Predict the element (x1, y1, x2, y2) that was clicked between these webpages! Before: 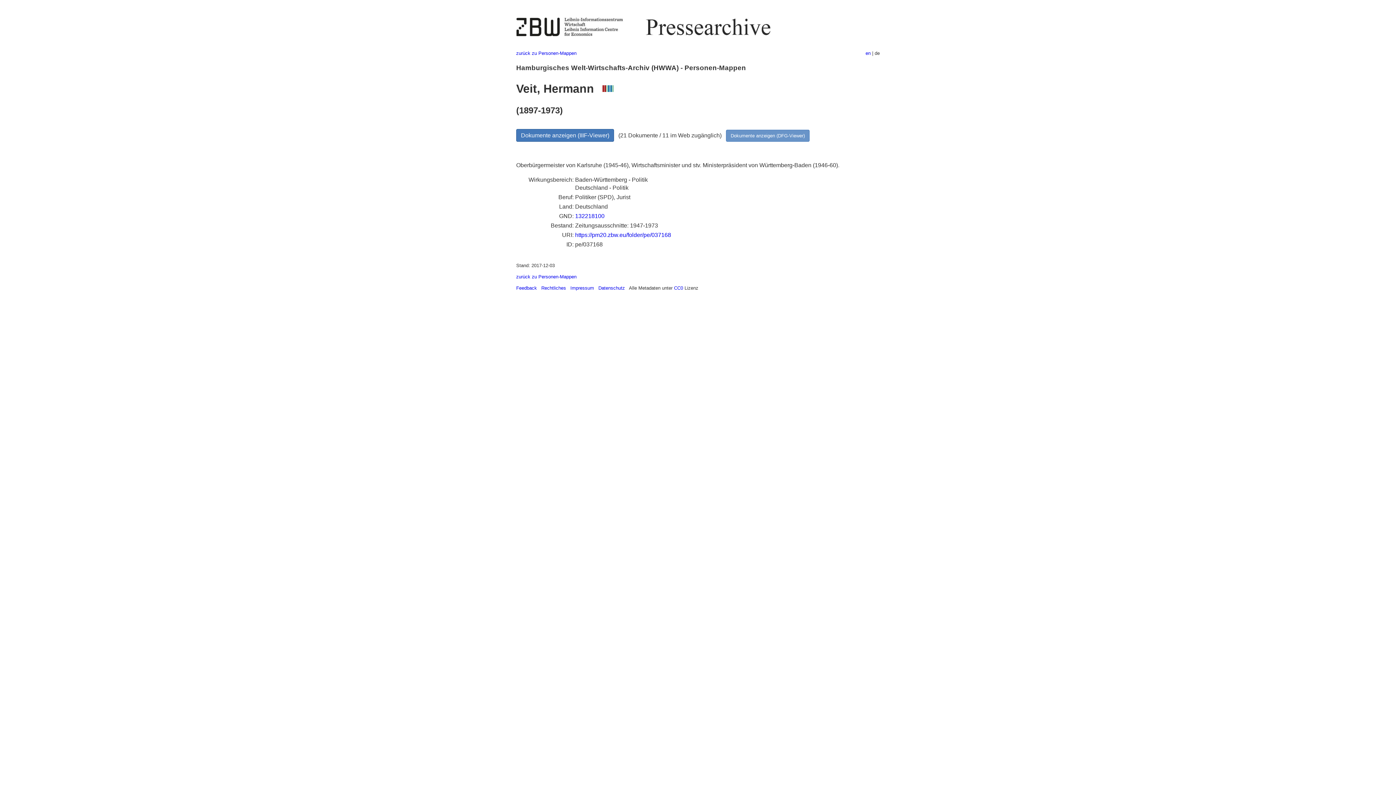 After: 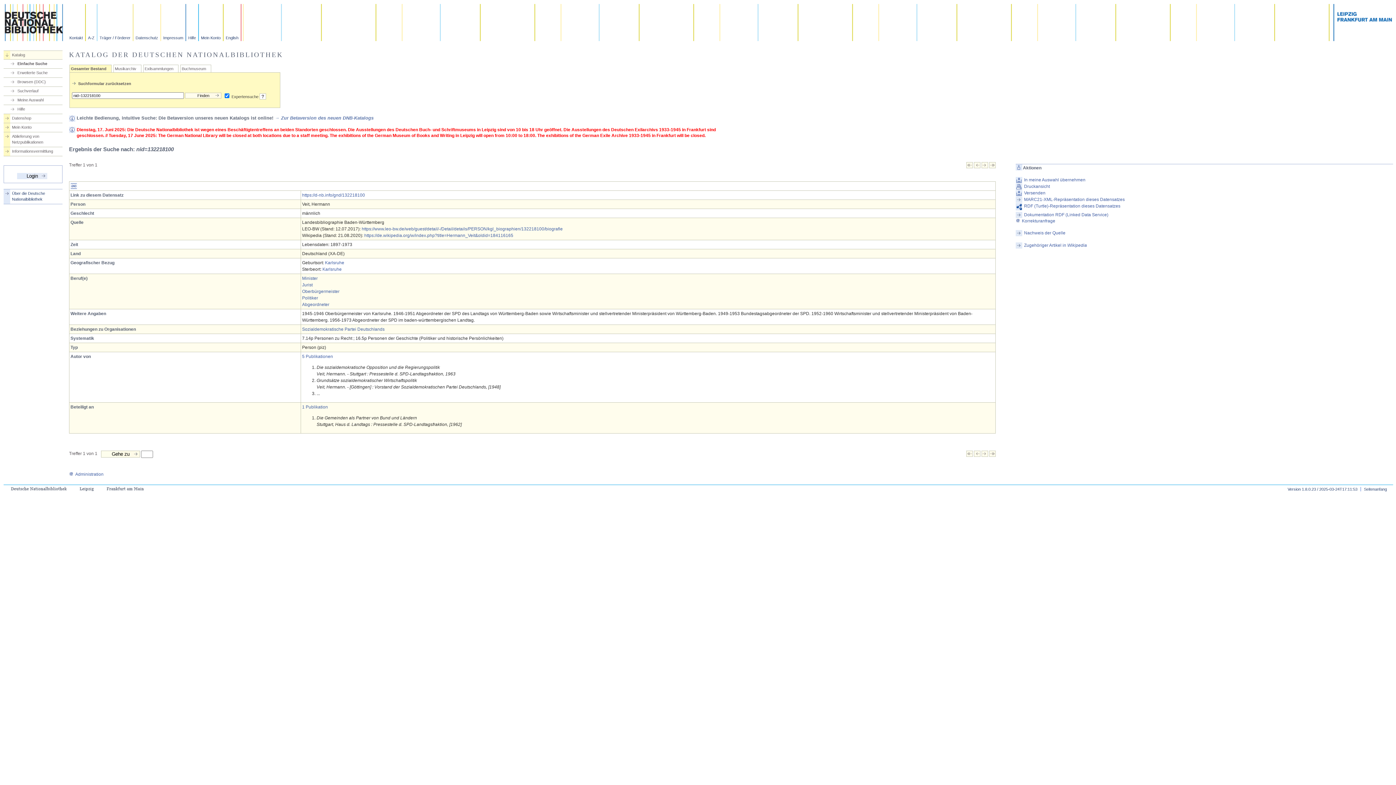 Action: bbox: (575, 213, 604, 219) label: 132218100